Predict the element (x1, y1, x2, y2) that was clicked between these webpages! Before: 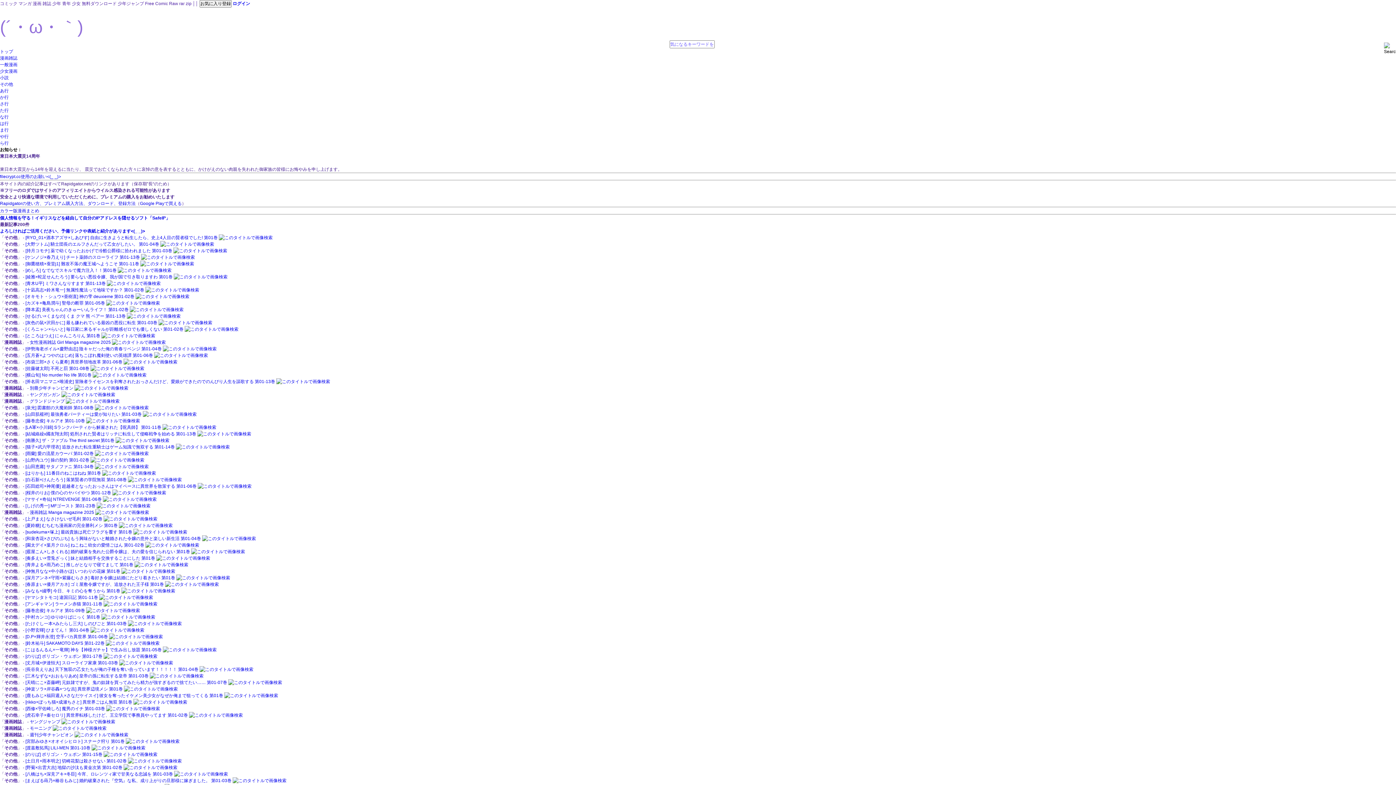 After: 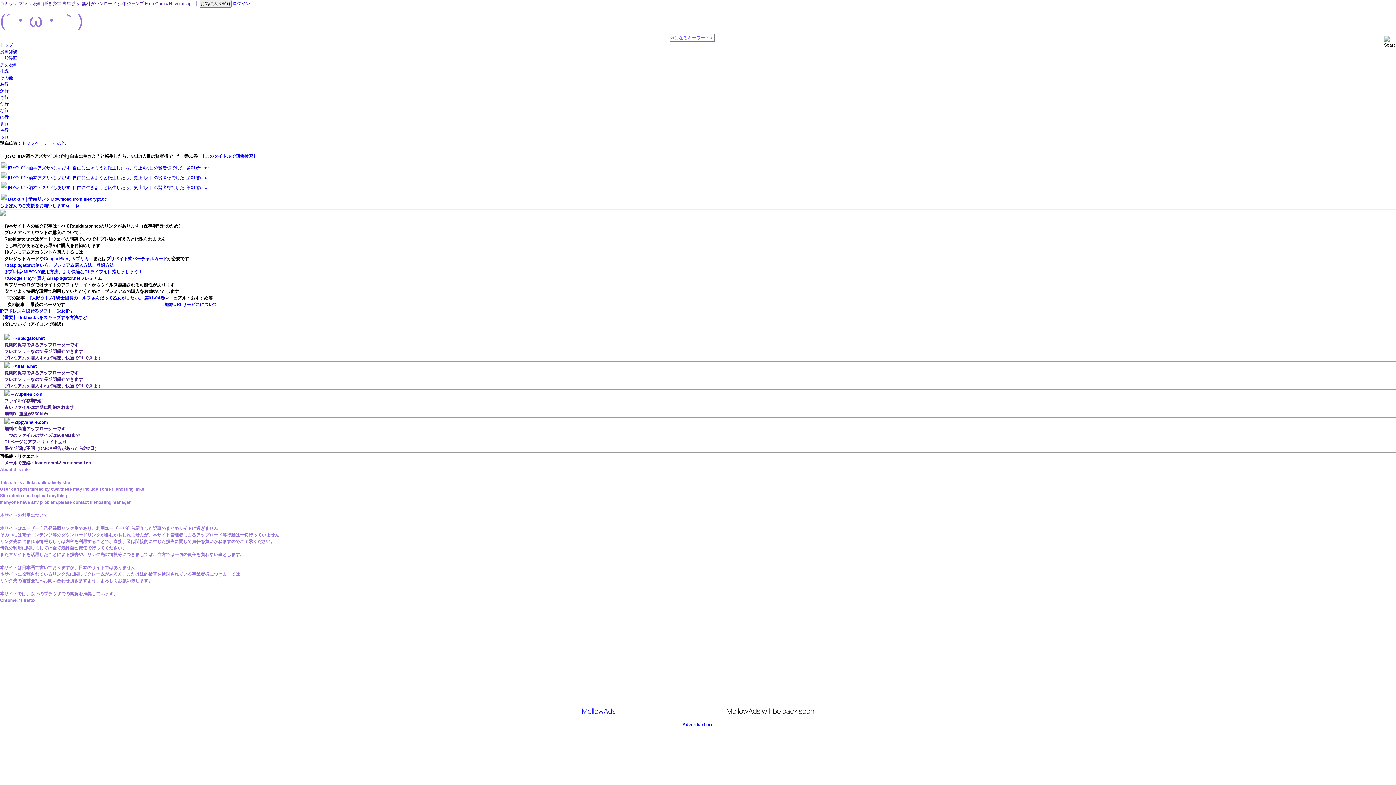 Action: bbox: (25, 235, 217, 240) label: [RYO_01×酒本アズサ×しあびす] 自由に生きようと転生したら、史上4人目の賢者様でした! 第01巻